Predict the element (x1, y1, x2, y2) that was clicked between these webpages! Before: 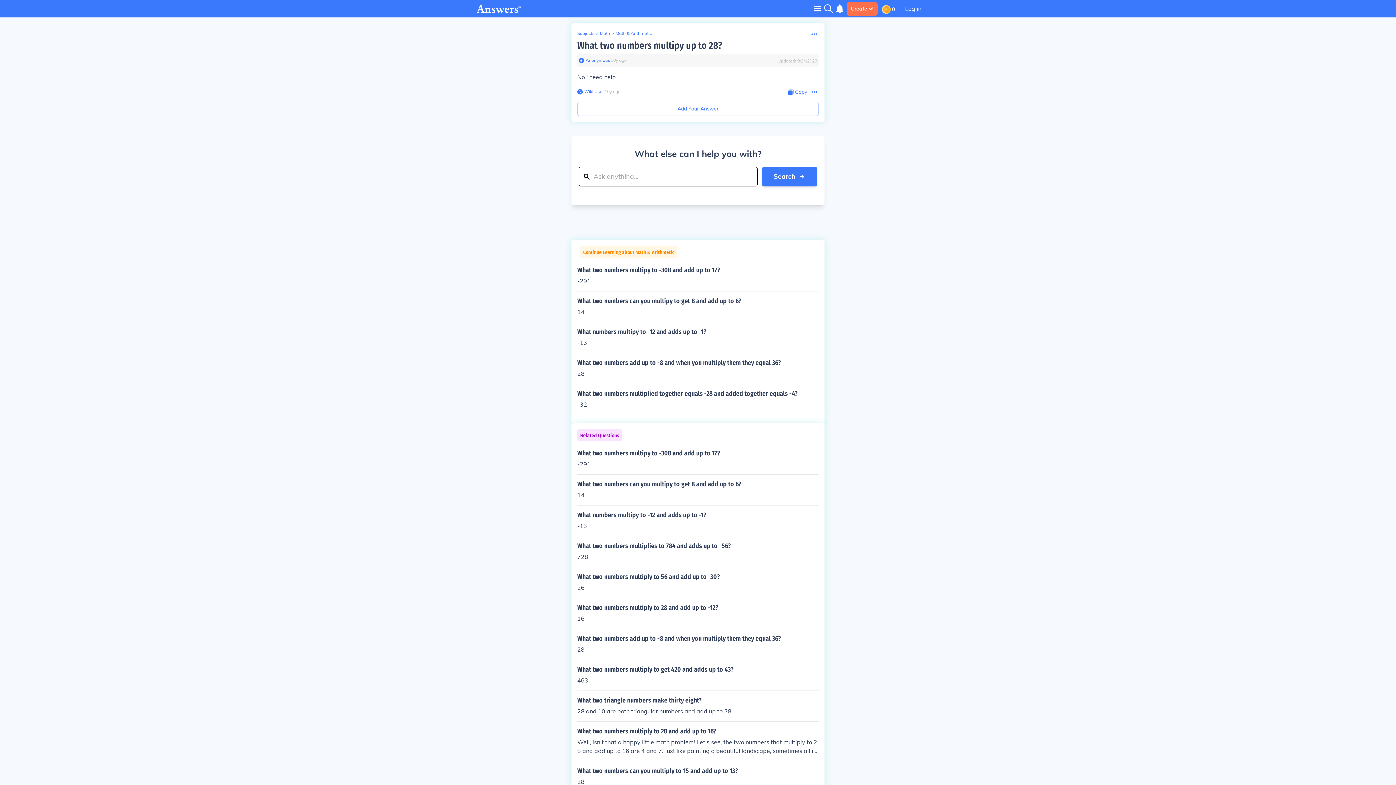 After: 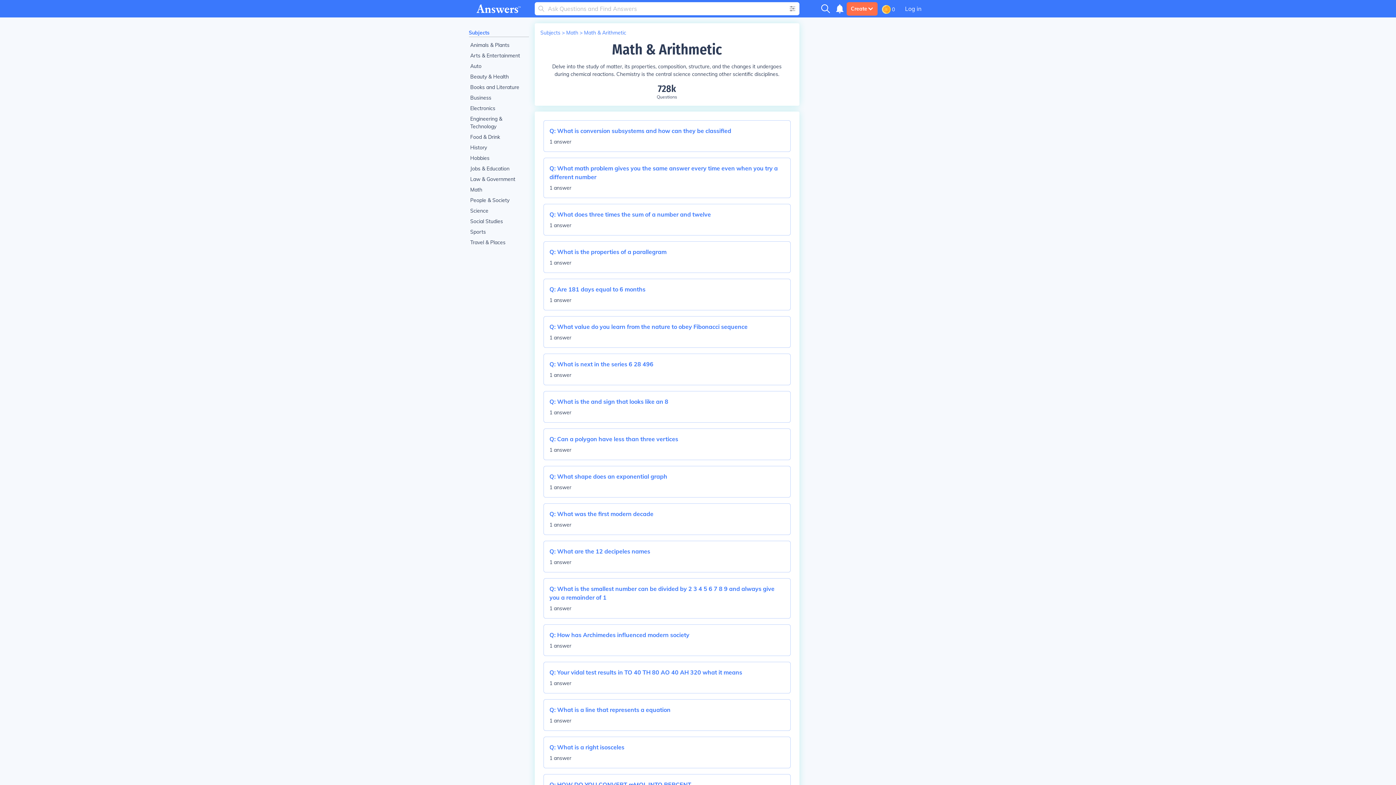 Action: bbox: (615, 30, 652, 36) label: Math & Arithmetic